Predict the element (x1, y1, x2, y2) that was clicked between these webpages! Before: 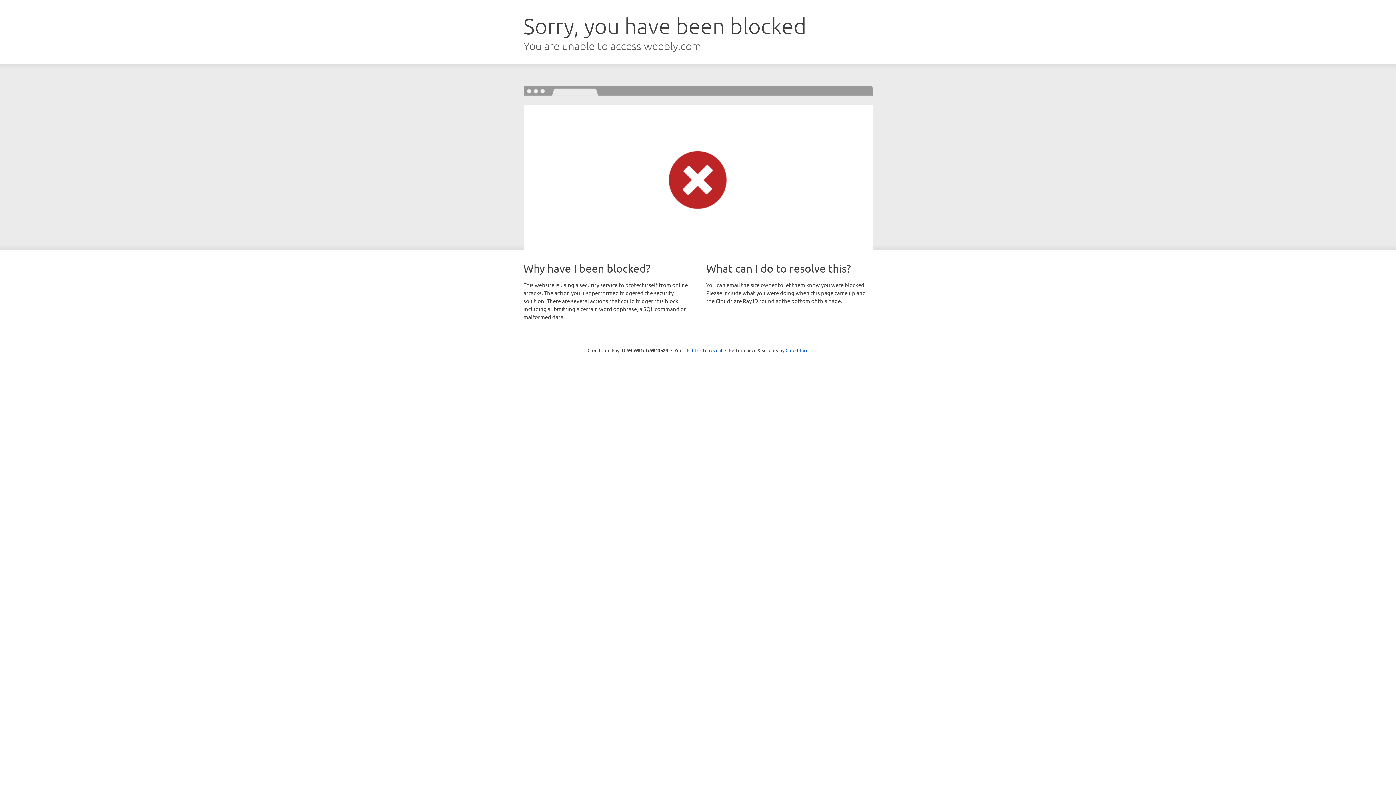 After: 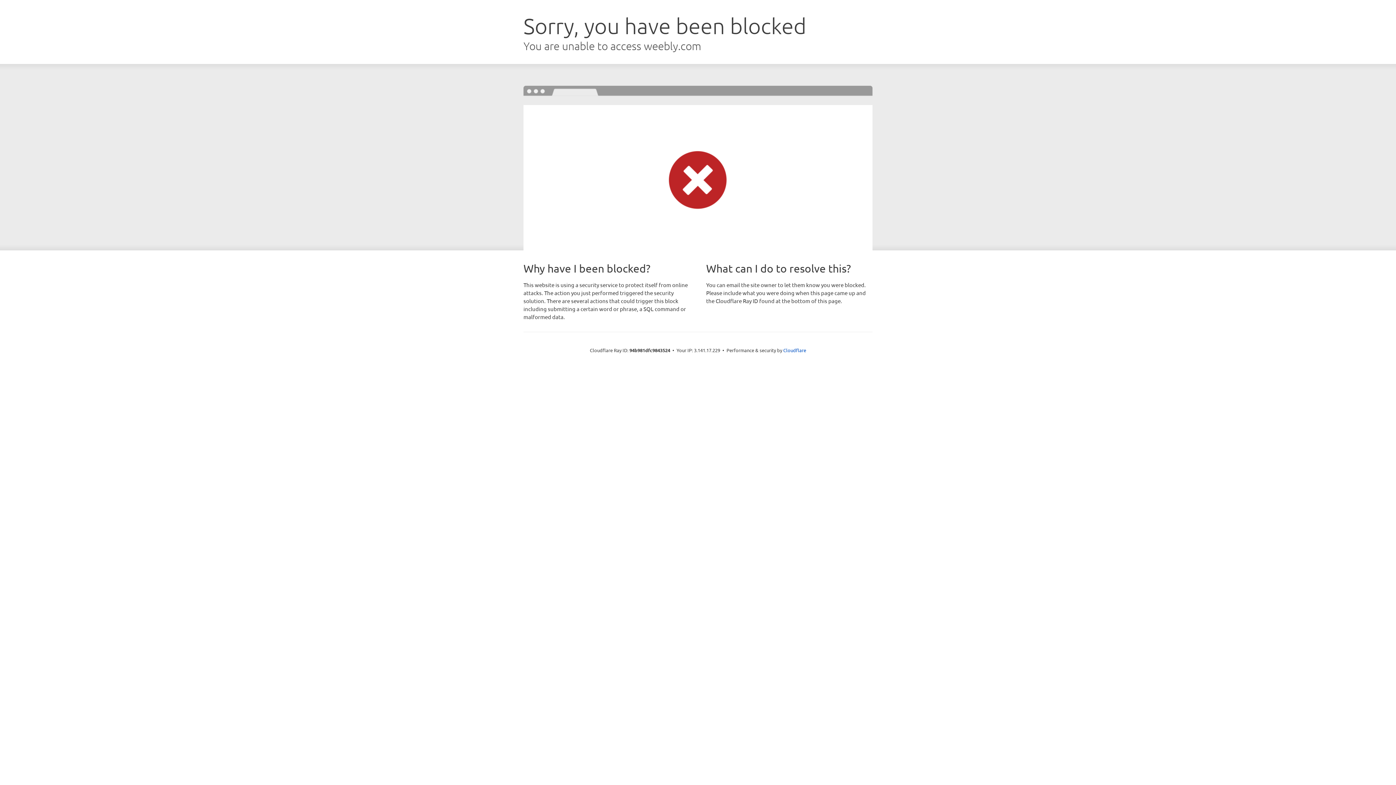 Action: label: Click to reveal bbox: (692, 346, 722, 353)